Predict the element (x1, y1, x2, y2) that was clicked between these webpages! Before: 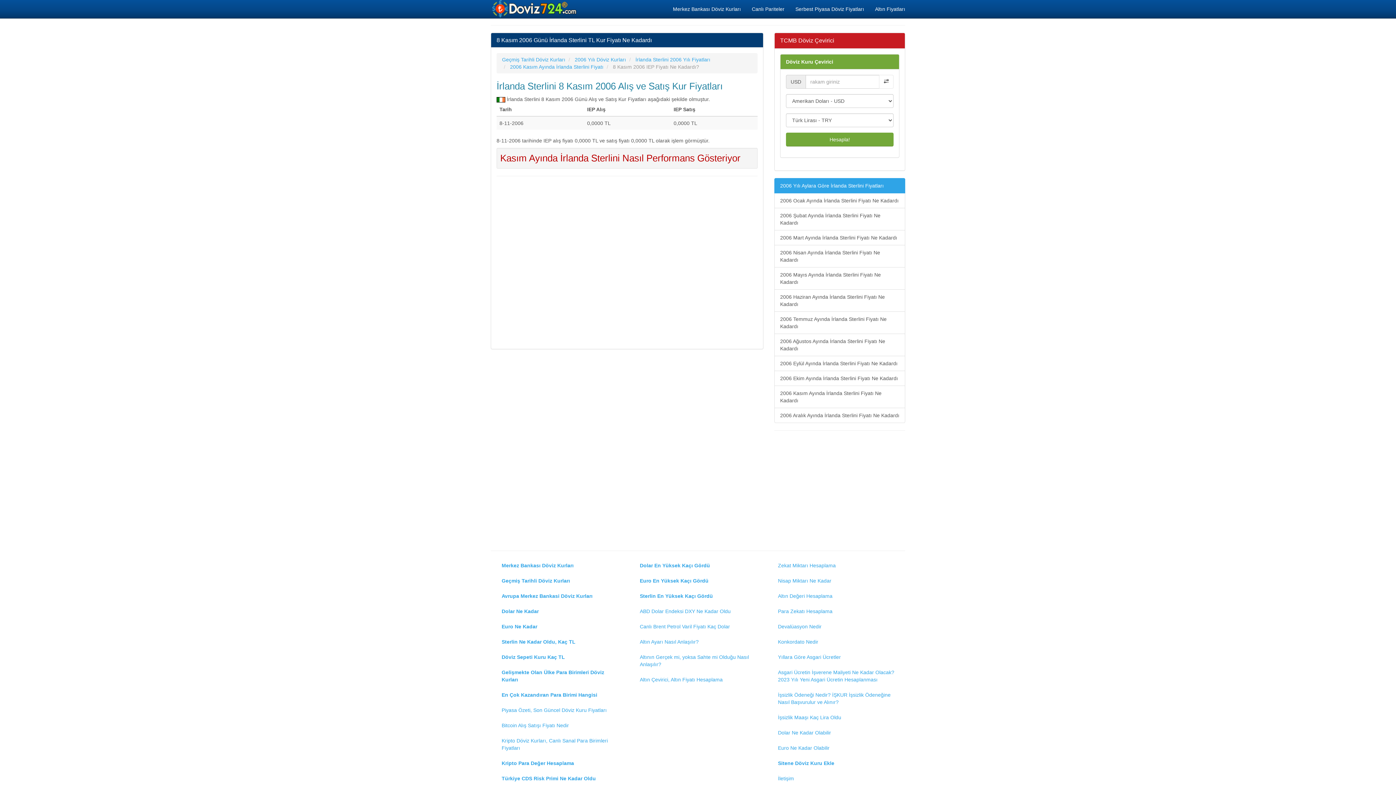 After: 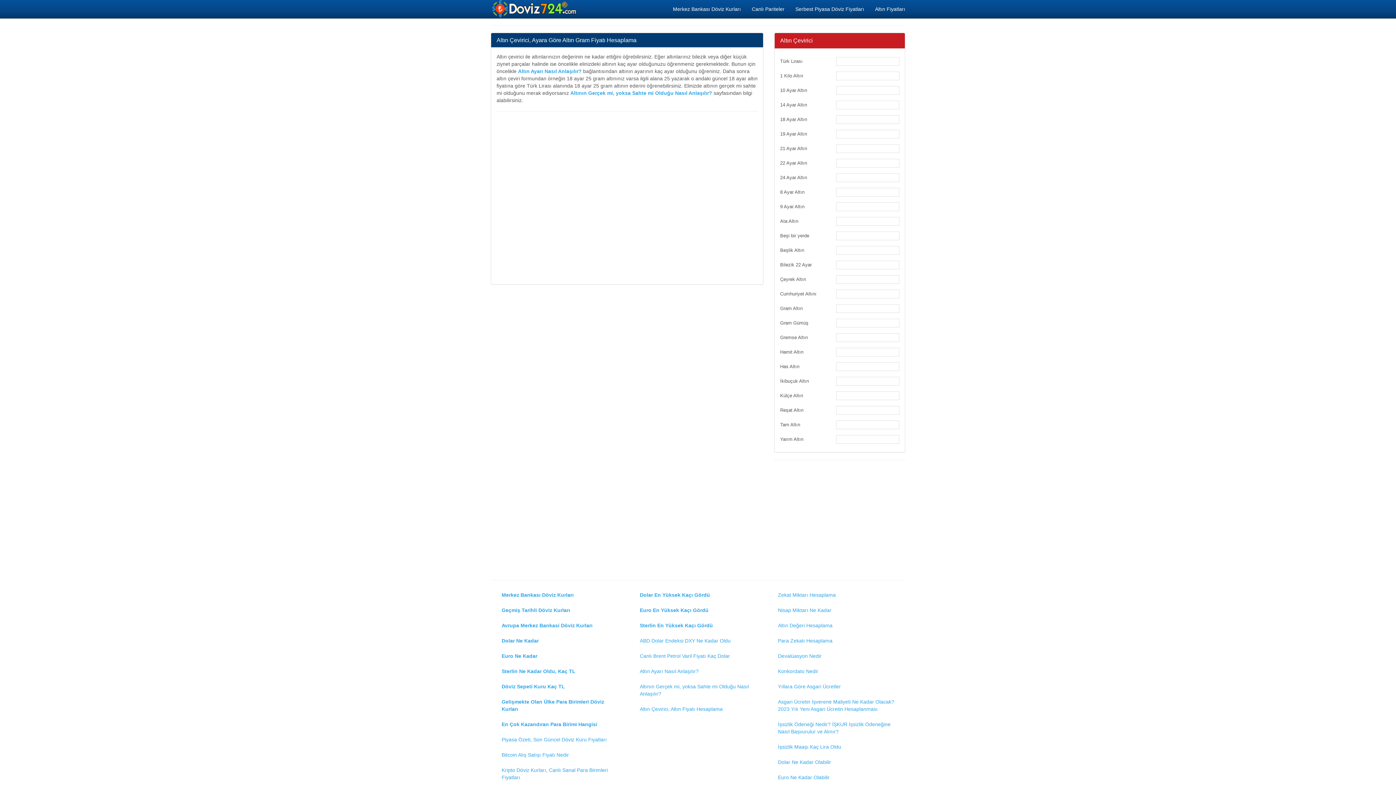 Action: bbox: (634, 672, 761, 687) label: Altın Çevirici, Altın Fiyatı Hesaplama